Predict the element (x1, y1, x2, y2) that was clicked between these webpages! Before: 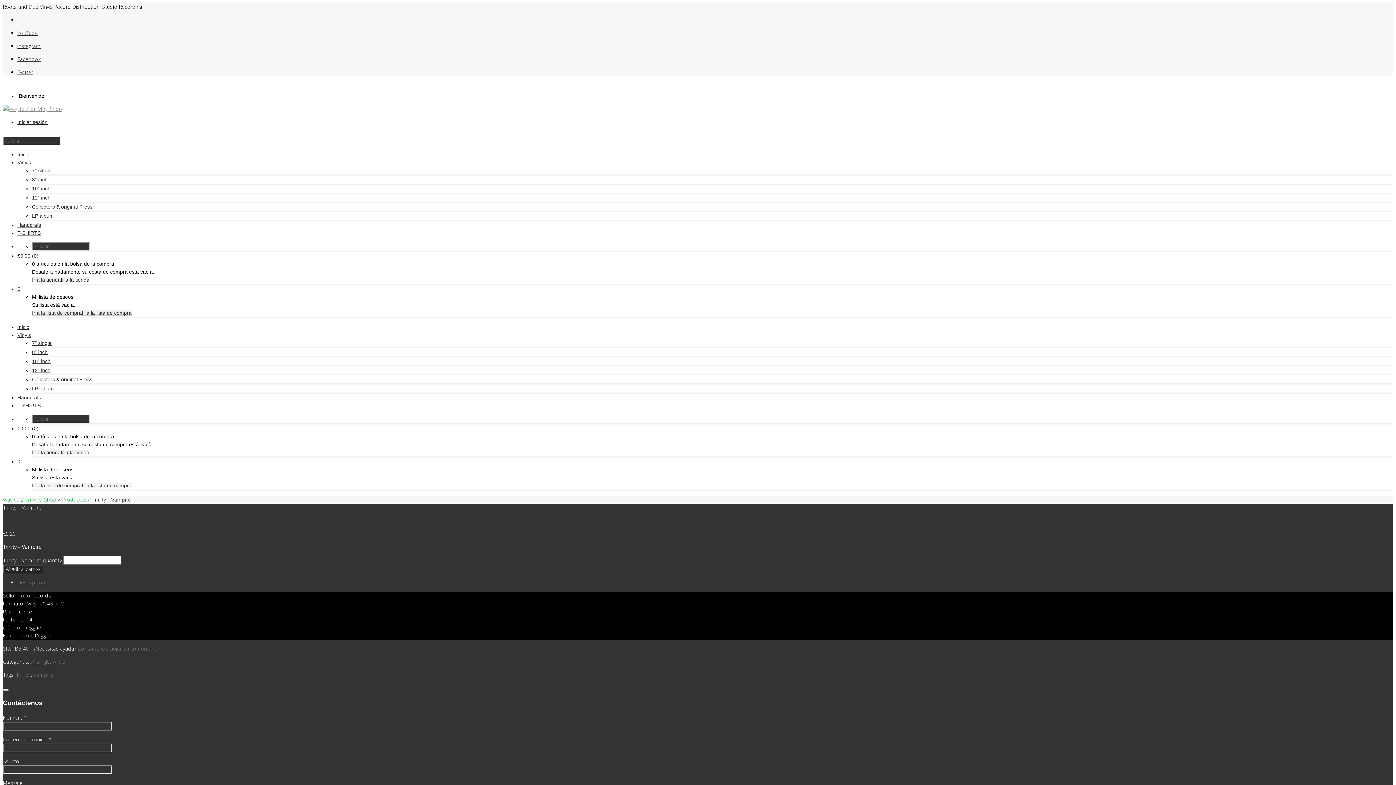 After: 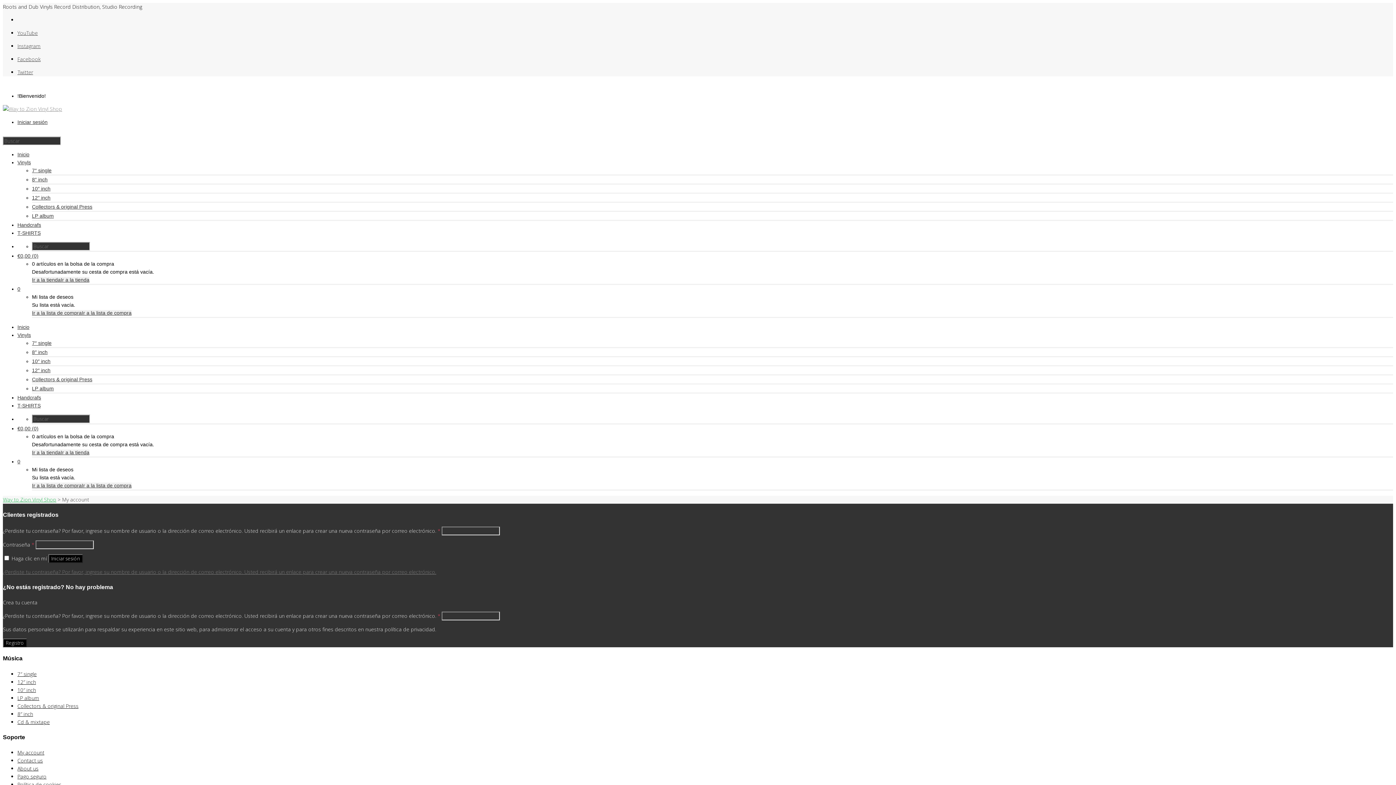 Action: bbox: (17, 119, 47, 125) label: Iniciar sesión